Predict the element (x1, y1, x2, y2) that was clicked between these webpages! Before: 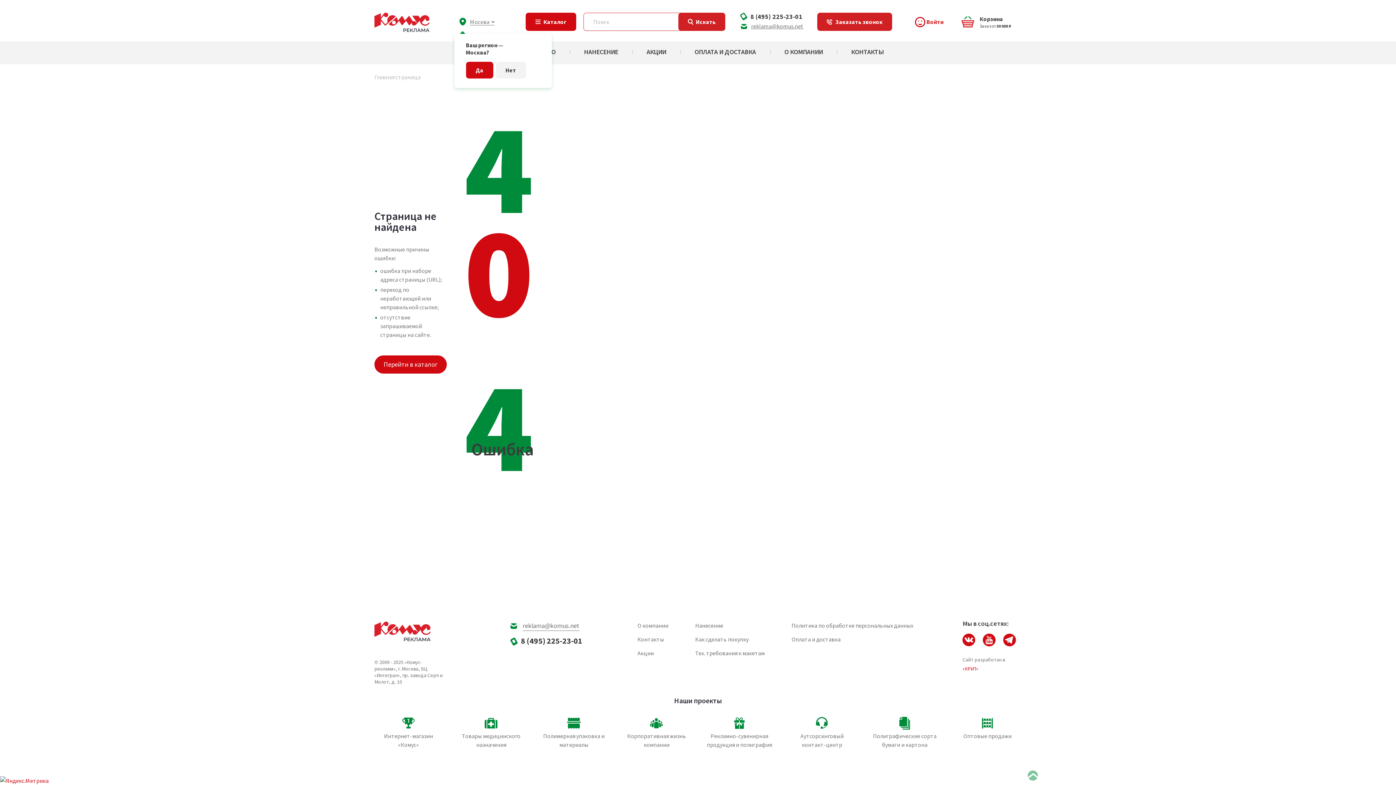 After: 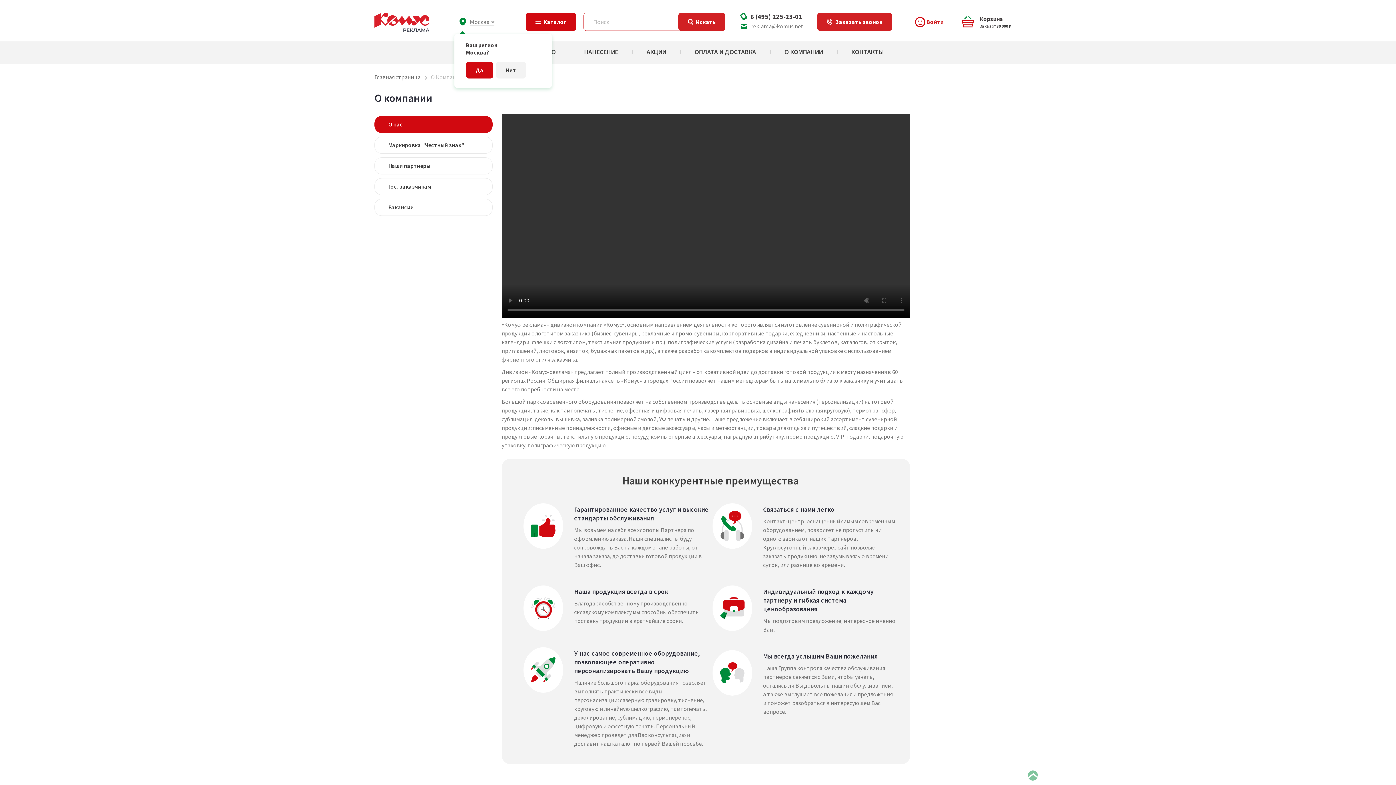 Action: label: О КОМПАНИИ bbox: (784, 48, 823, 55)